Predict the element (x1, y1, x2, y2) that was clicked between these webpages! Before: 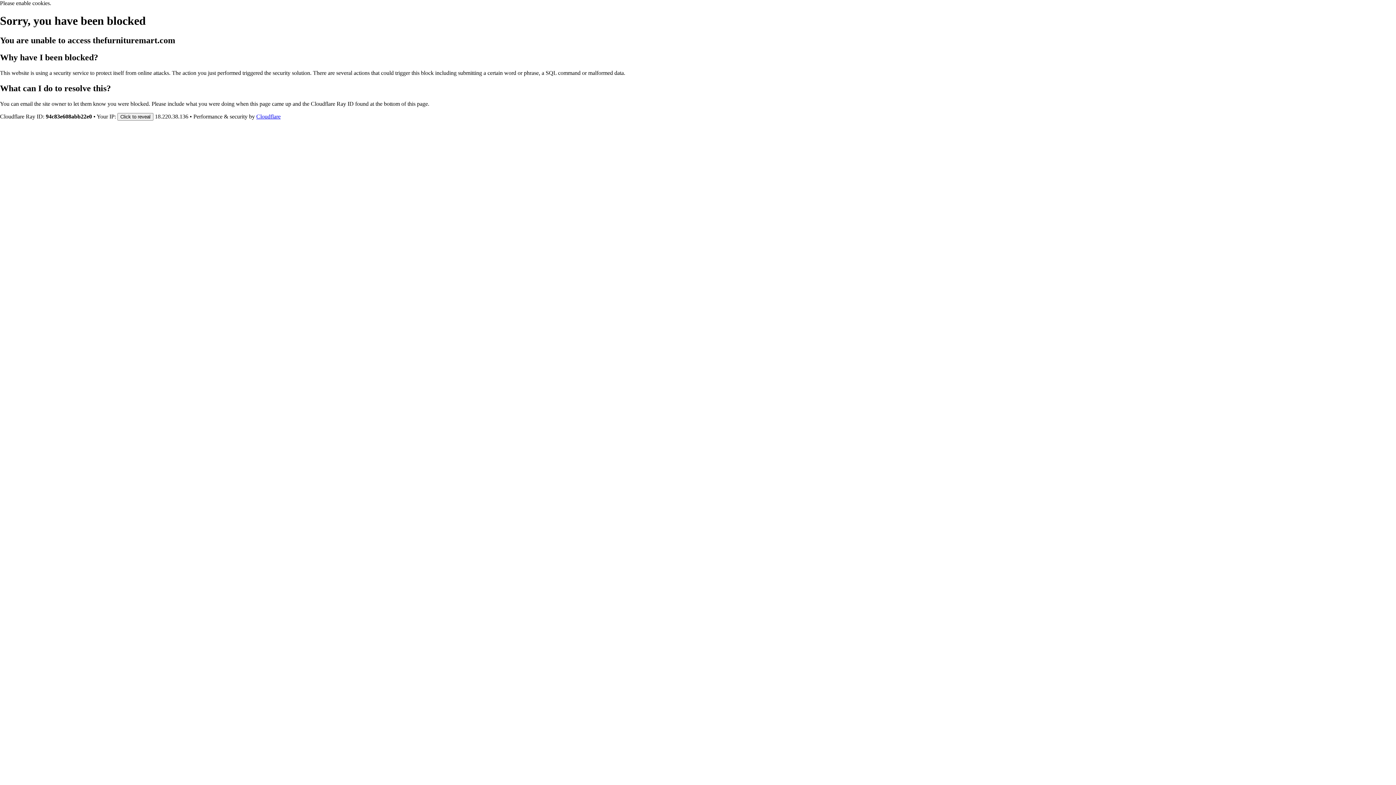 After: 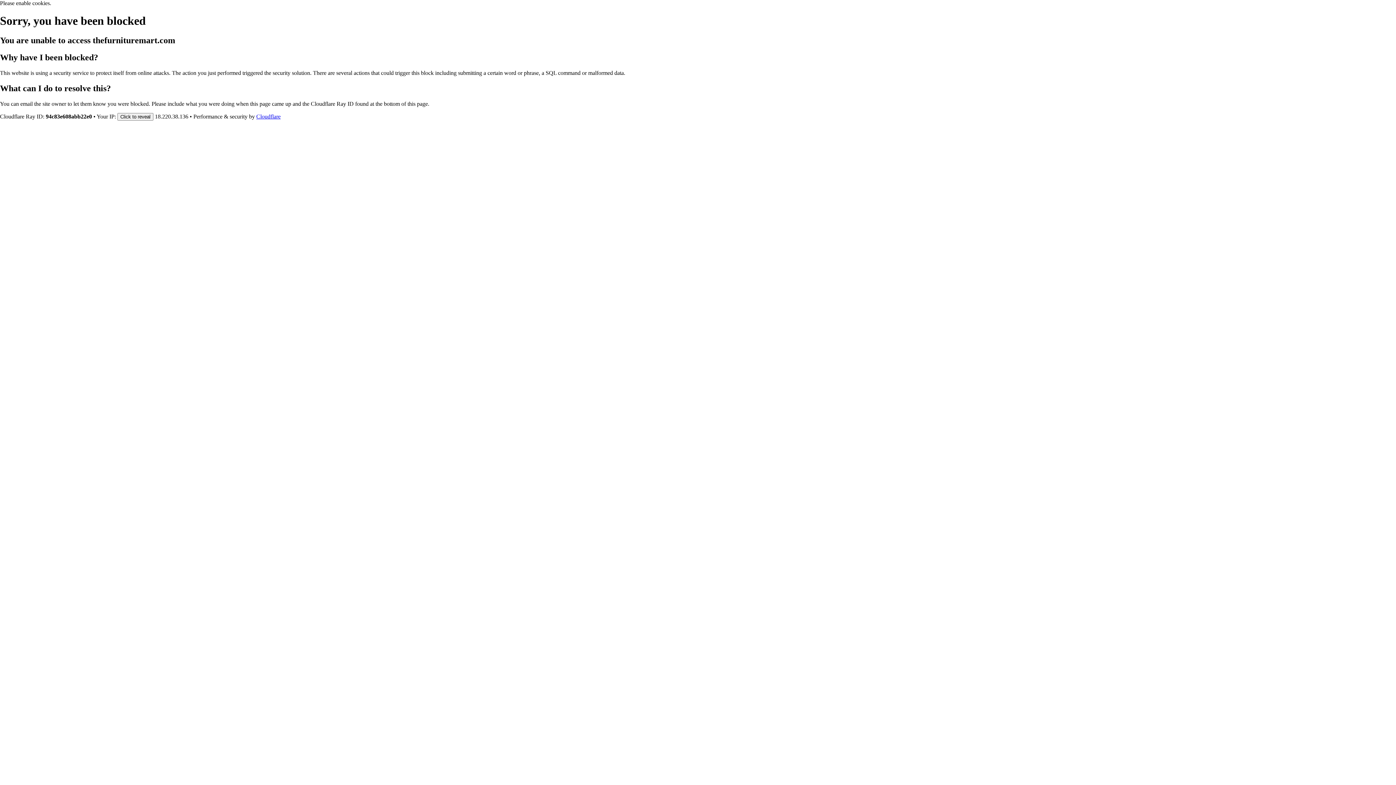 Action: label: Cloudflare bbox: (256, 113, 280, 119)